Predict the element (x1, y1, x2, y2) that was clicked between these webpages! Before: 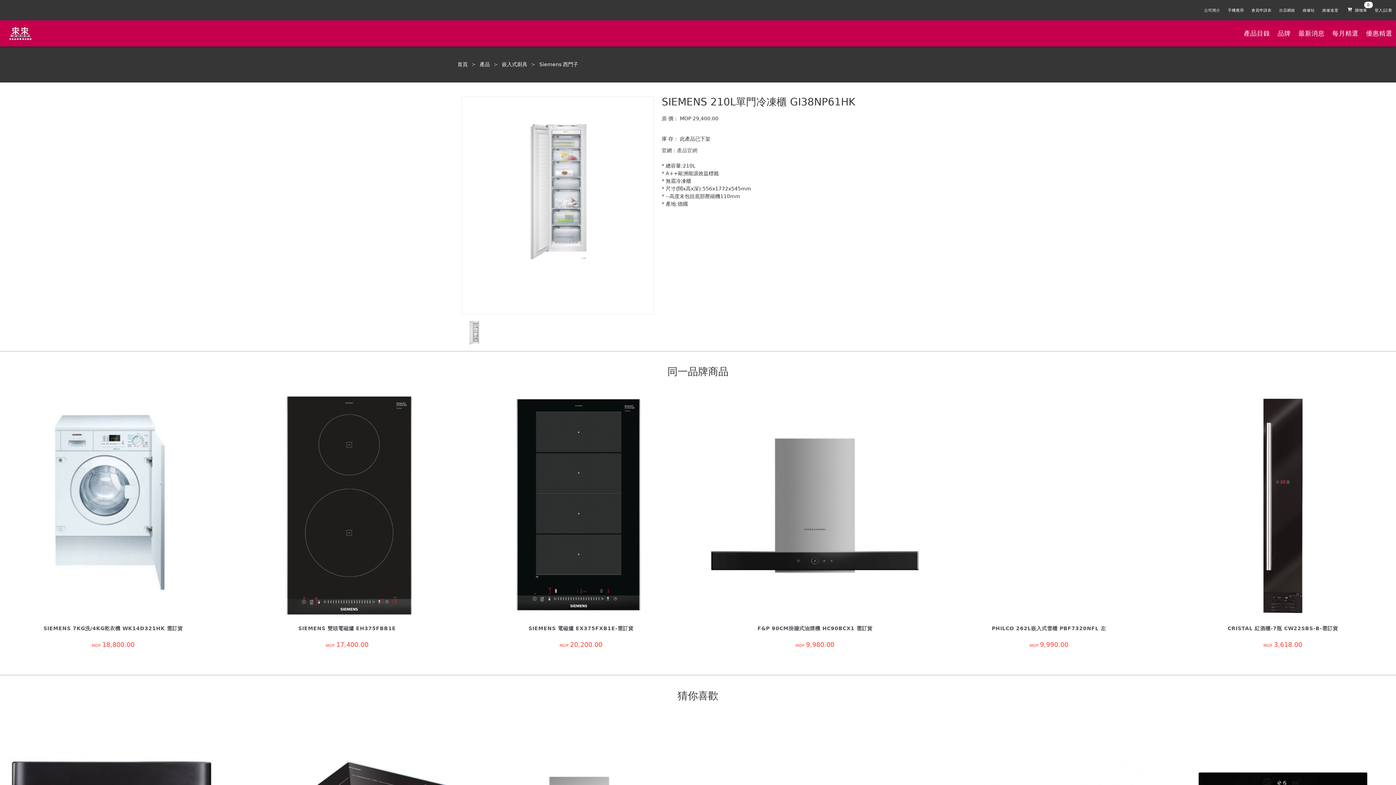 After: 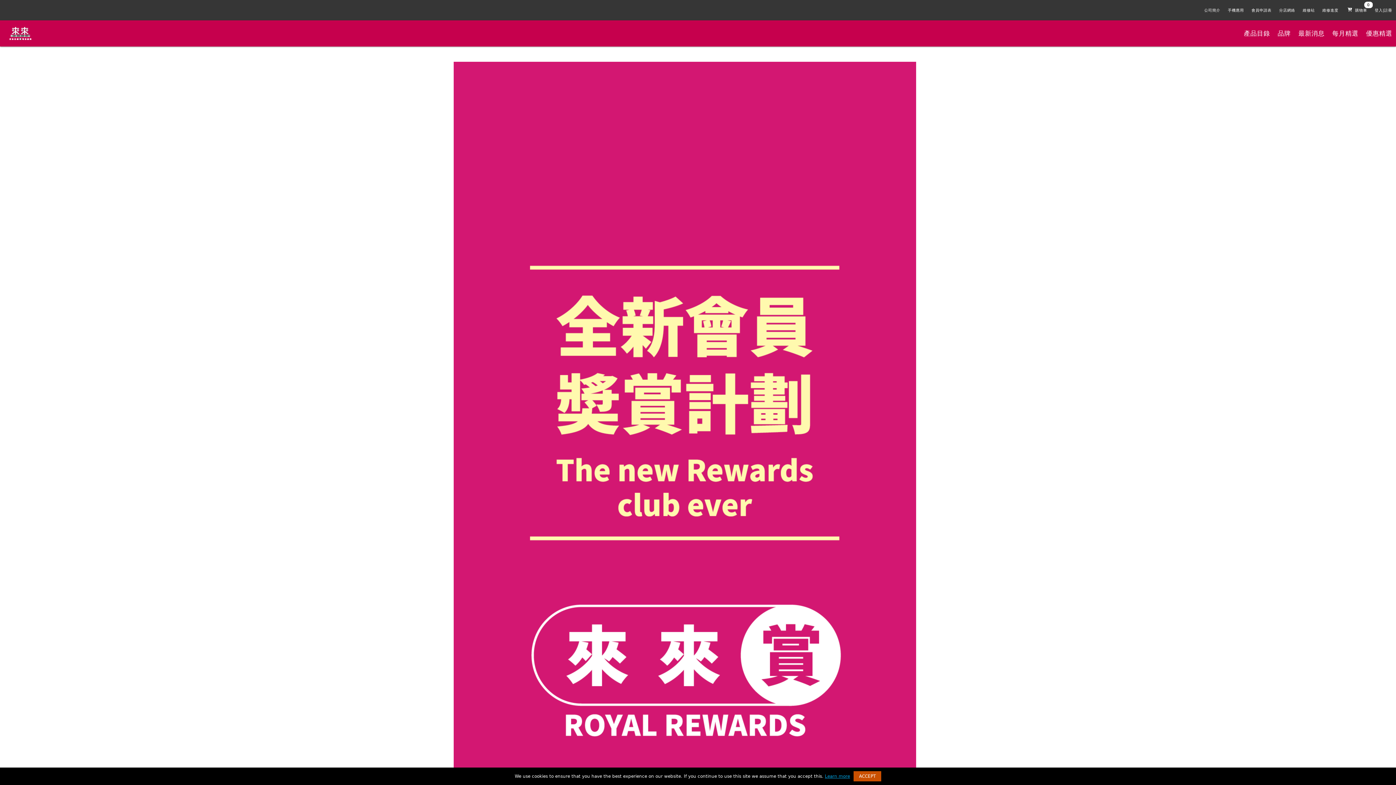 Action: bbox: (1248, 0, 1275, 20) label: 會員申請表